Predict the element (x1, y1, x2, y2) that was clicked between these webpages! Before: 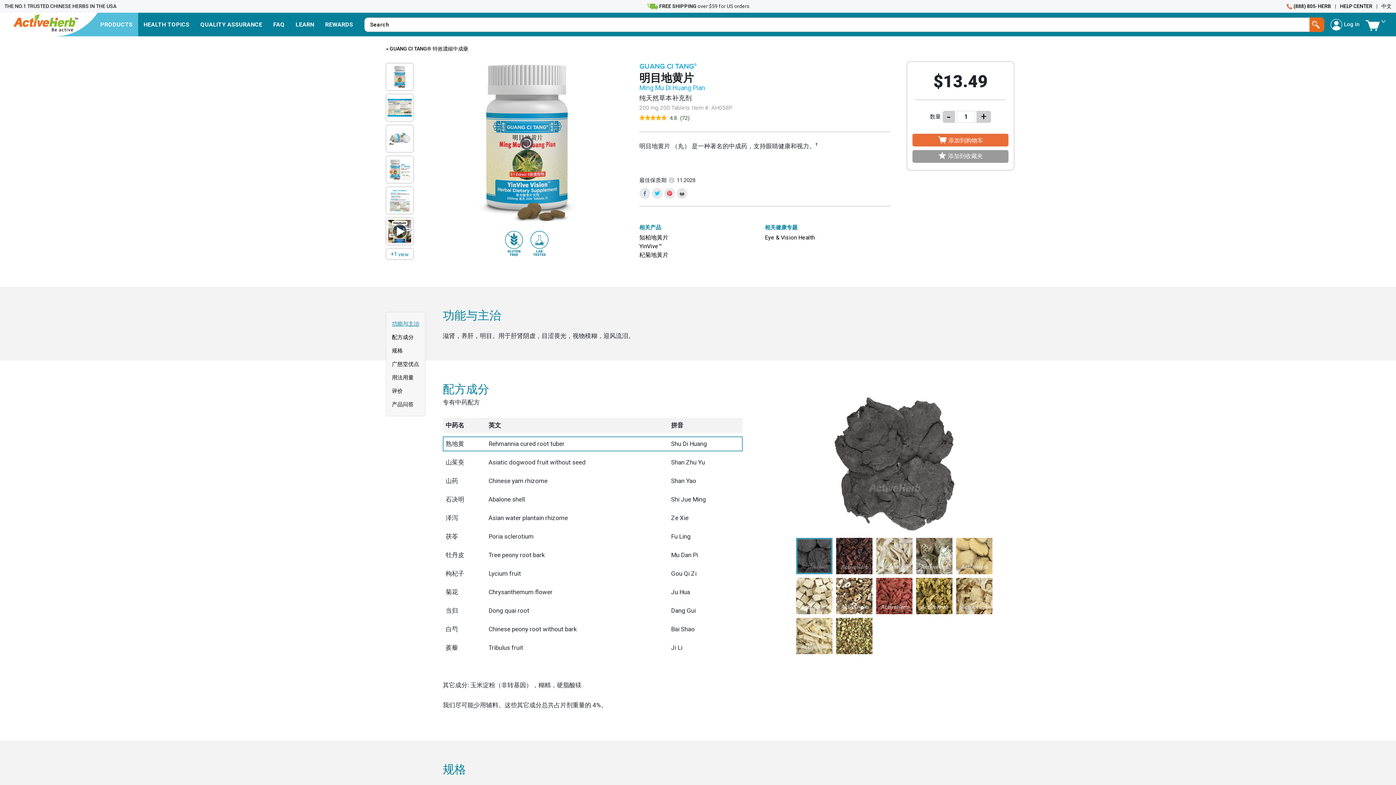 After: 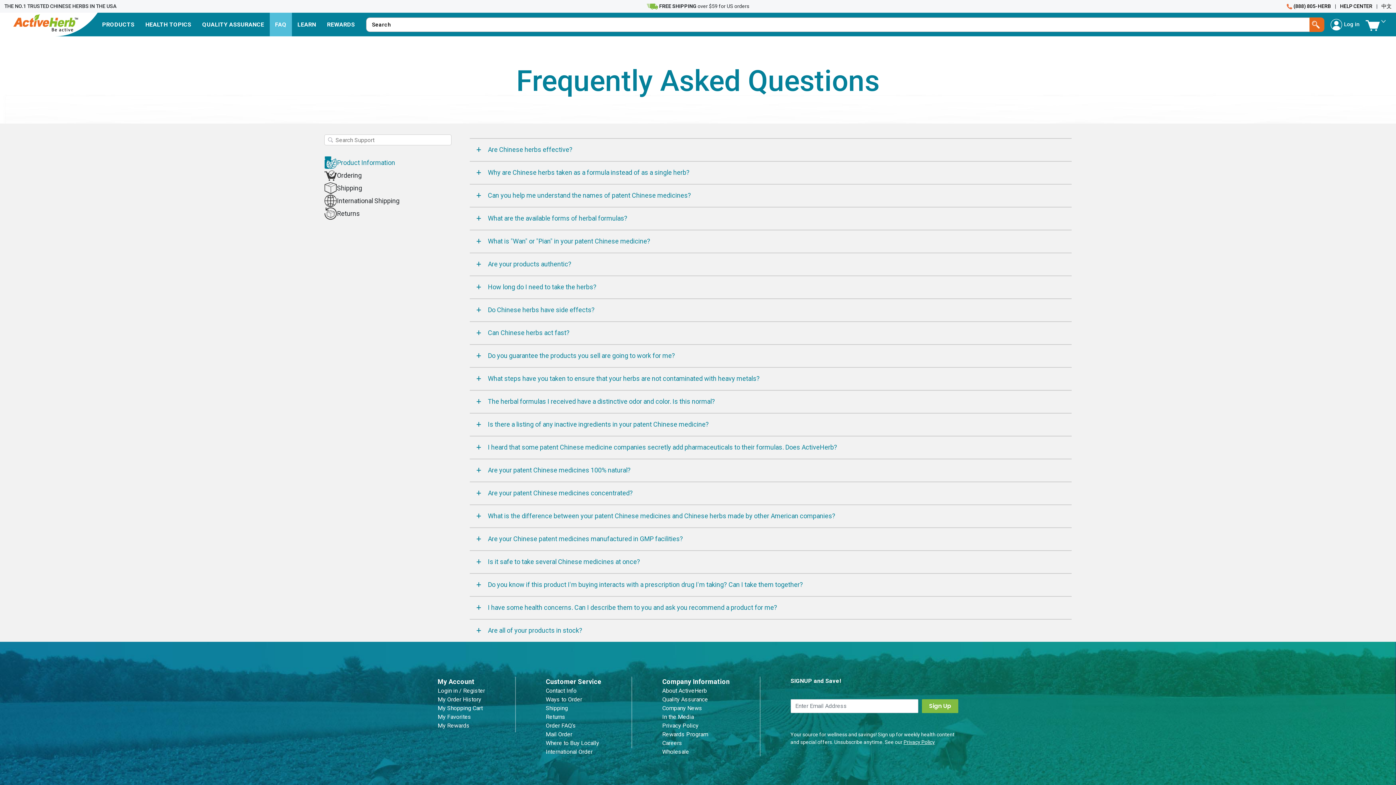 Action: bbox: (267, 12, 290, 36) label: FAQ